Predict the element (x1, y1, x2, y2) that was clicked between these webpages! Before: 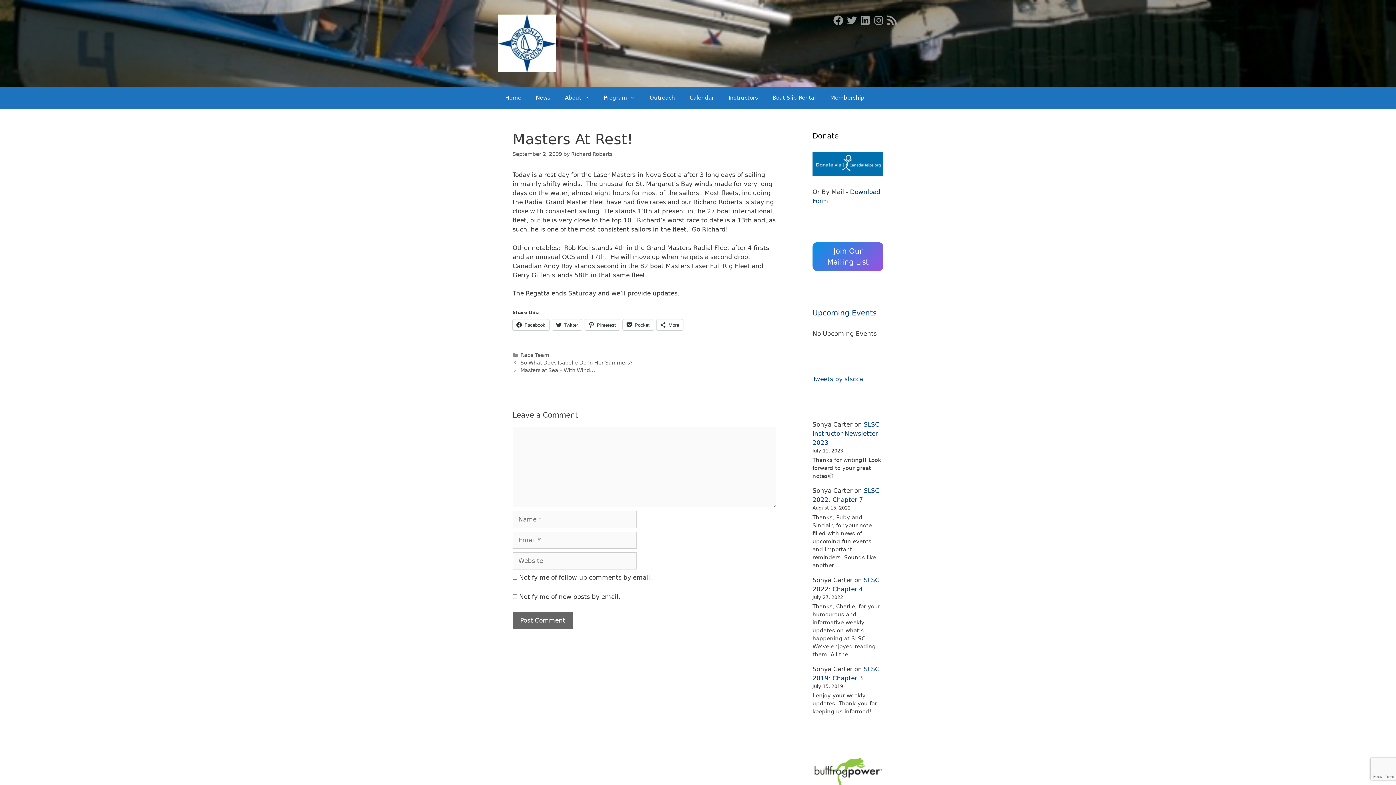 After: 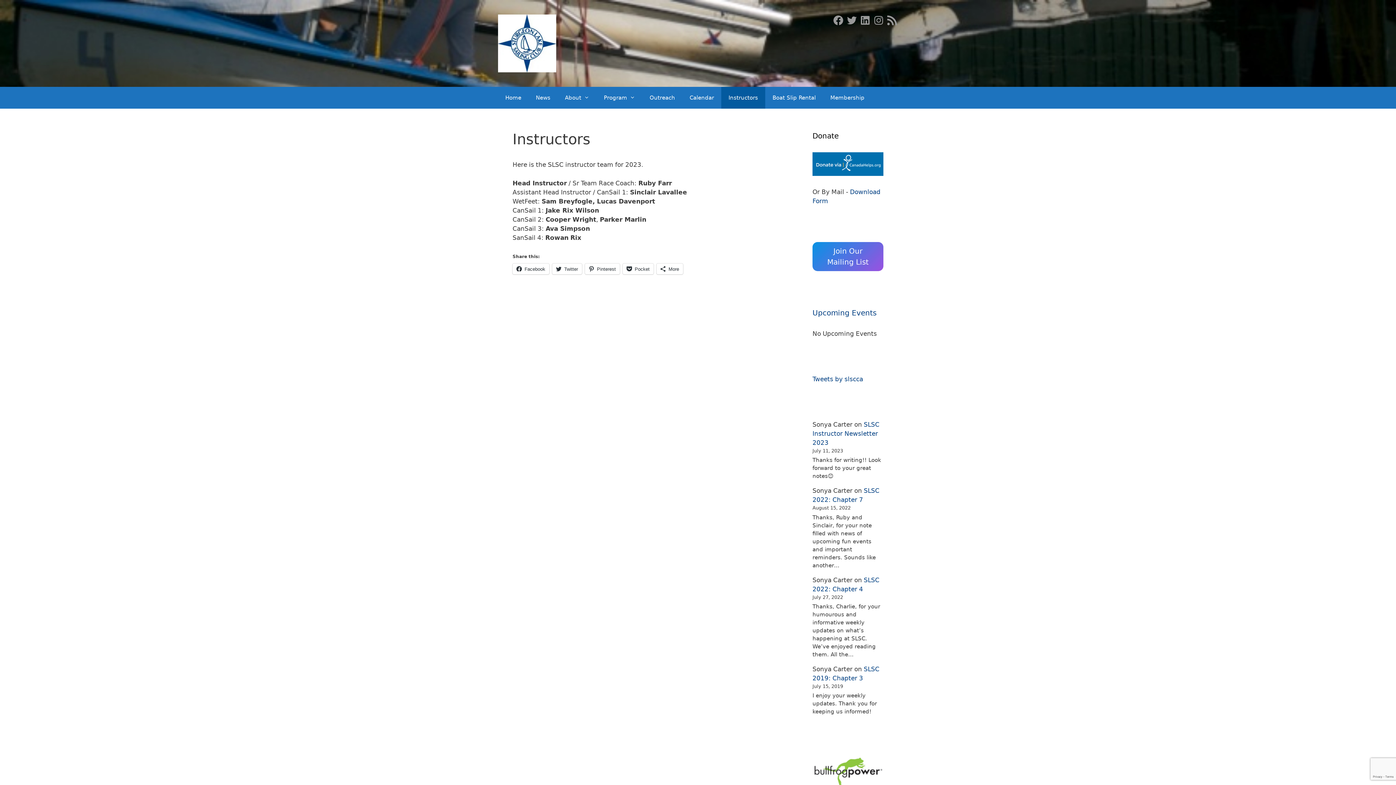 Action: label: Instructors bbox: (721, 86, 765, 108)